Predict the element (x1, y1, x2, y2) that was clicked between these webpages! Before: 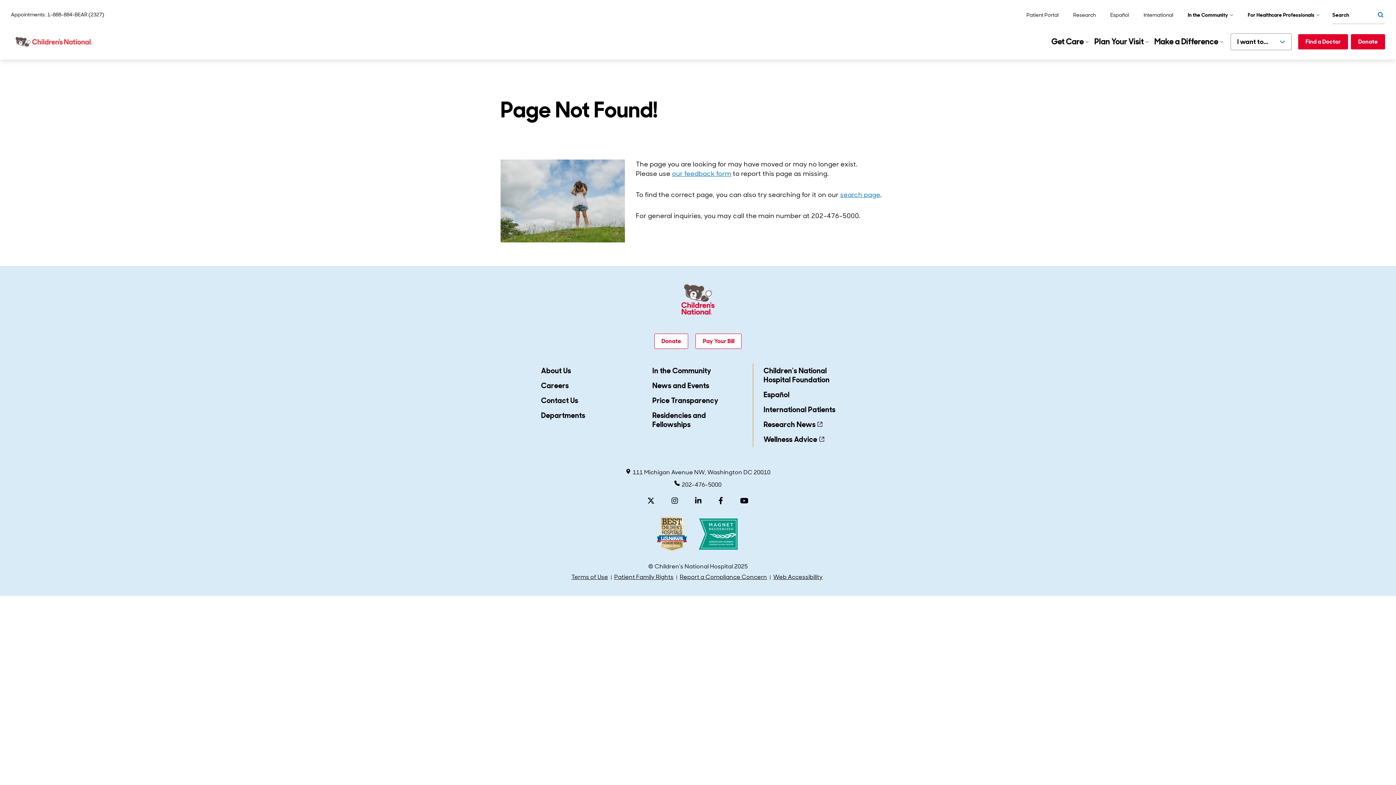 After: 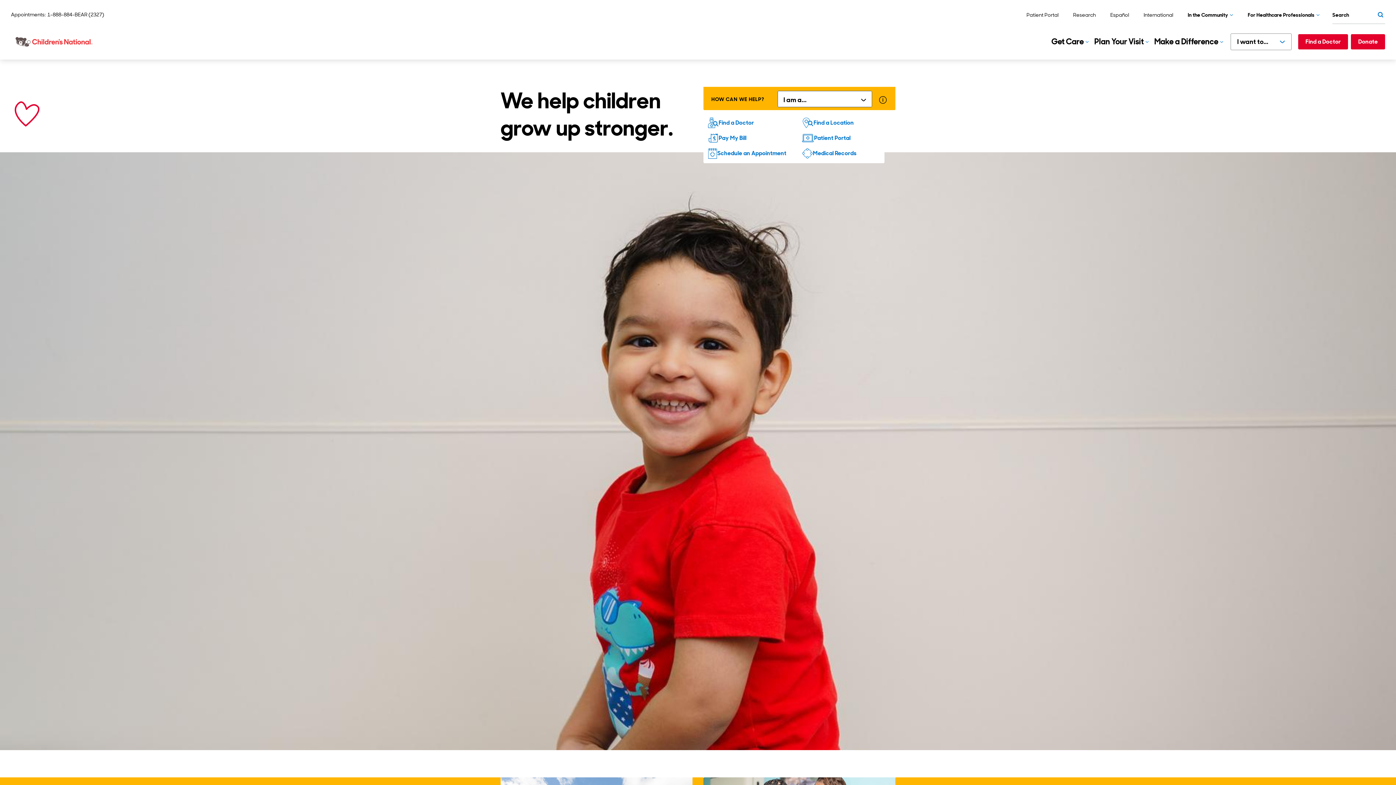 Action: label: Children's National Hospital home page bbox: (10, 32, 98, 51)